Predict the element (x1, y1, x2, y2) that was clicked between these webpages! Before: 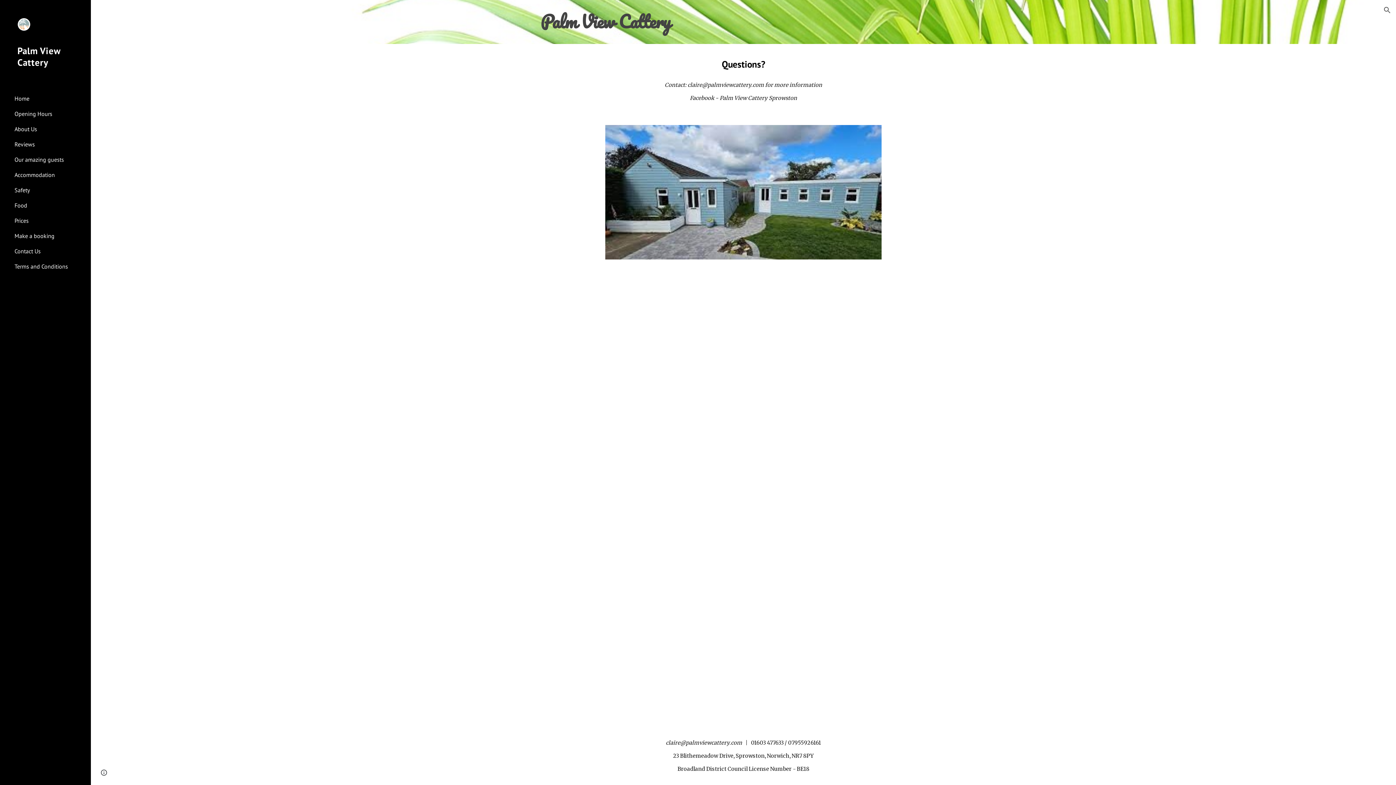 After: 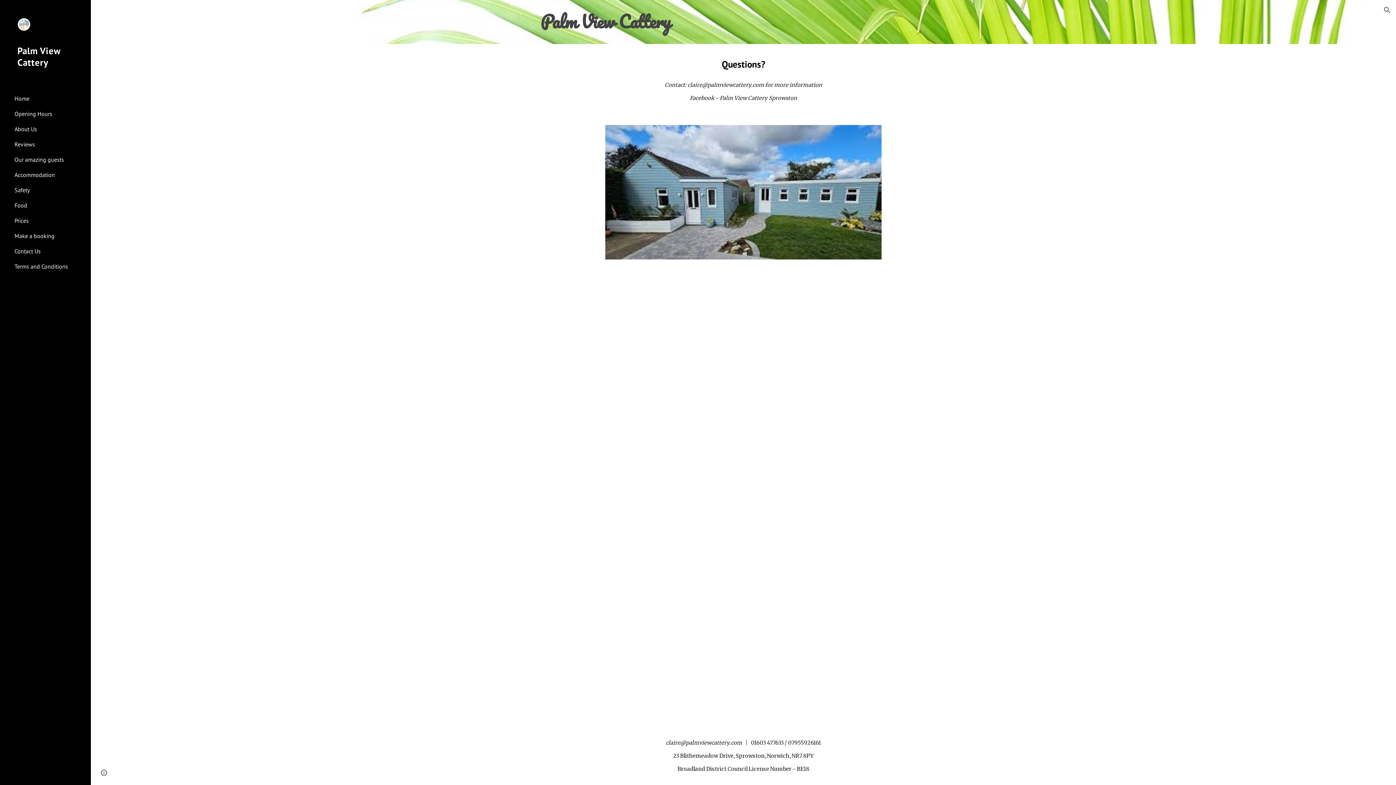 Action: label: Palm View Cattery bbox: (0, 40, 90, 91)